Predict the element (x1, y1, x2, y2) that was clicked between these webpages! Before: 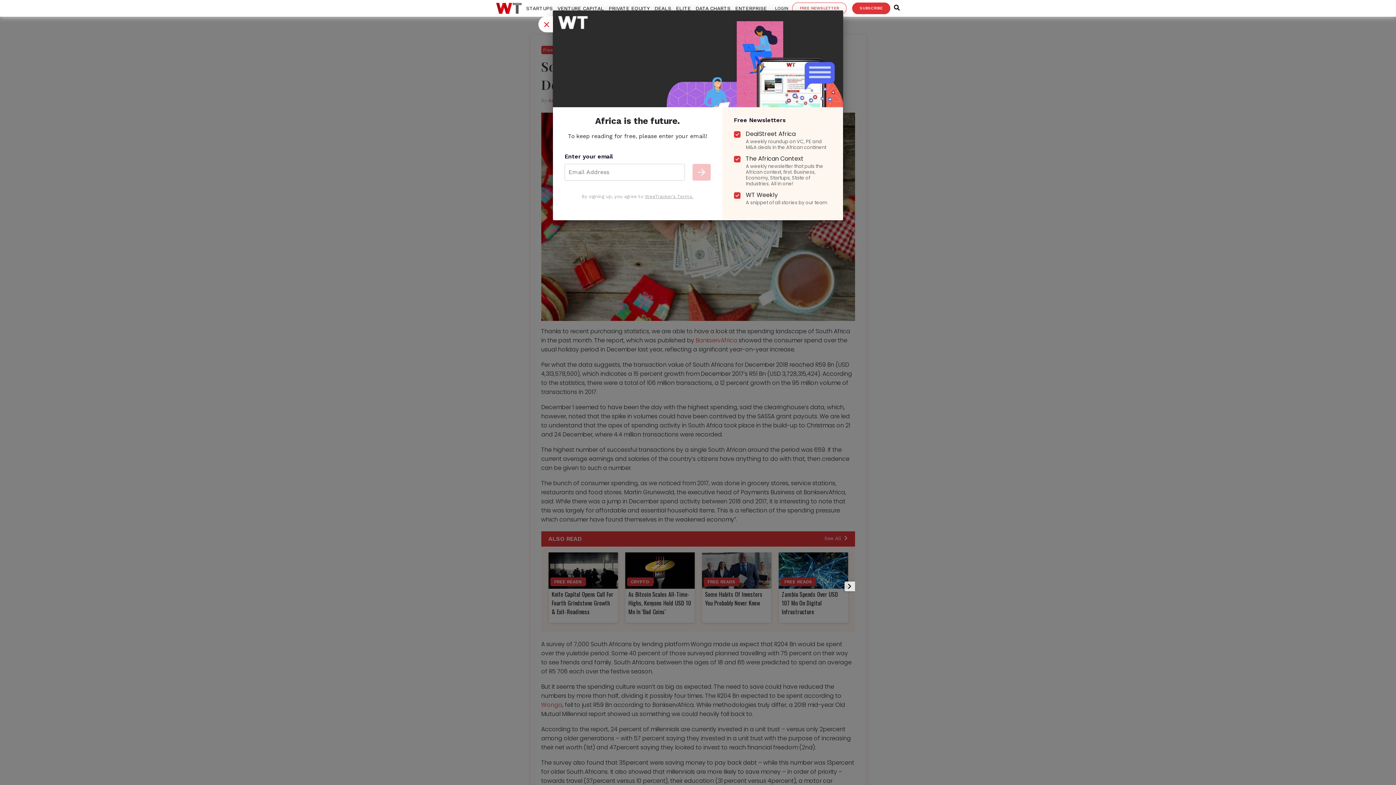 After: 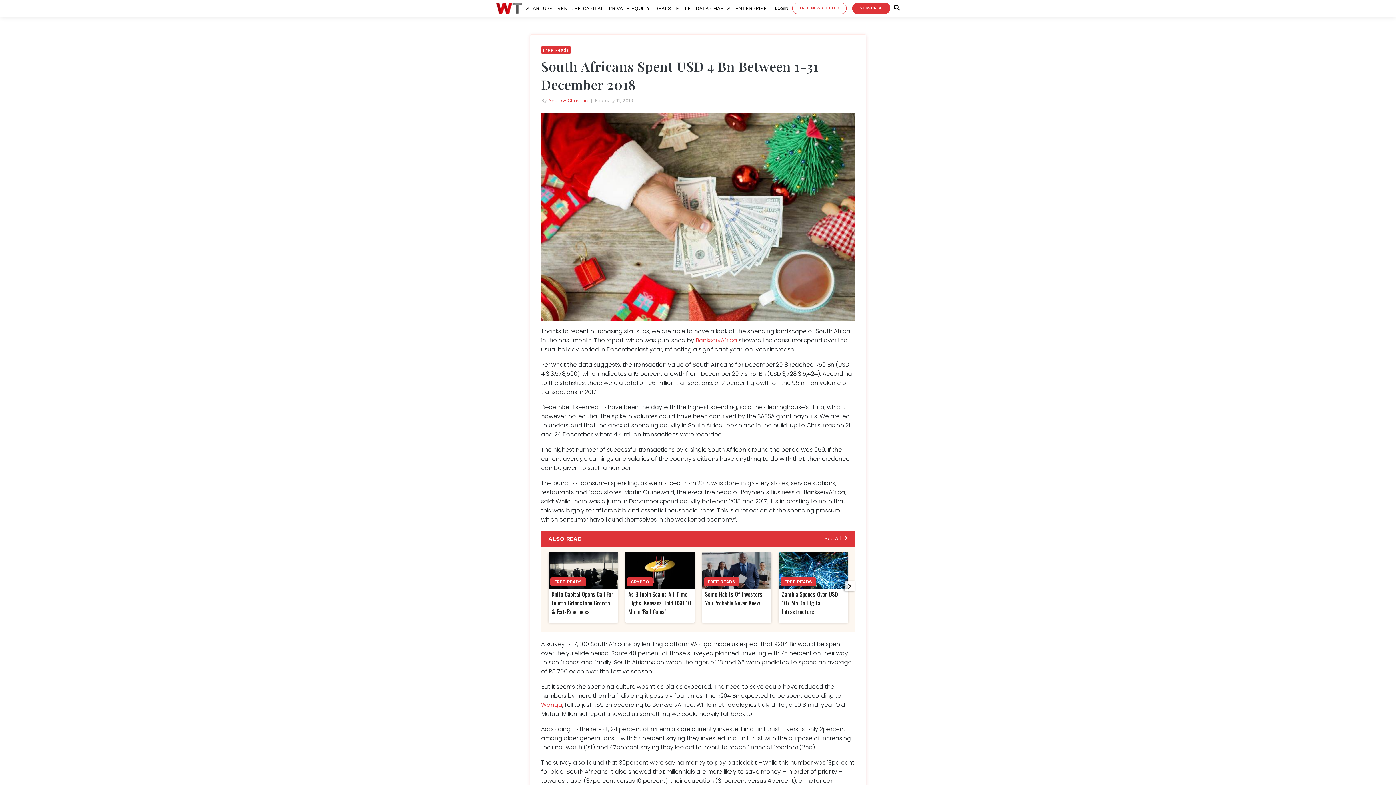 Action: bbox: (538, 16, 553, 32) label: Close